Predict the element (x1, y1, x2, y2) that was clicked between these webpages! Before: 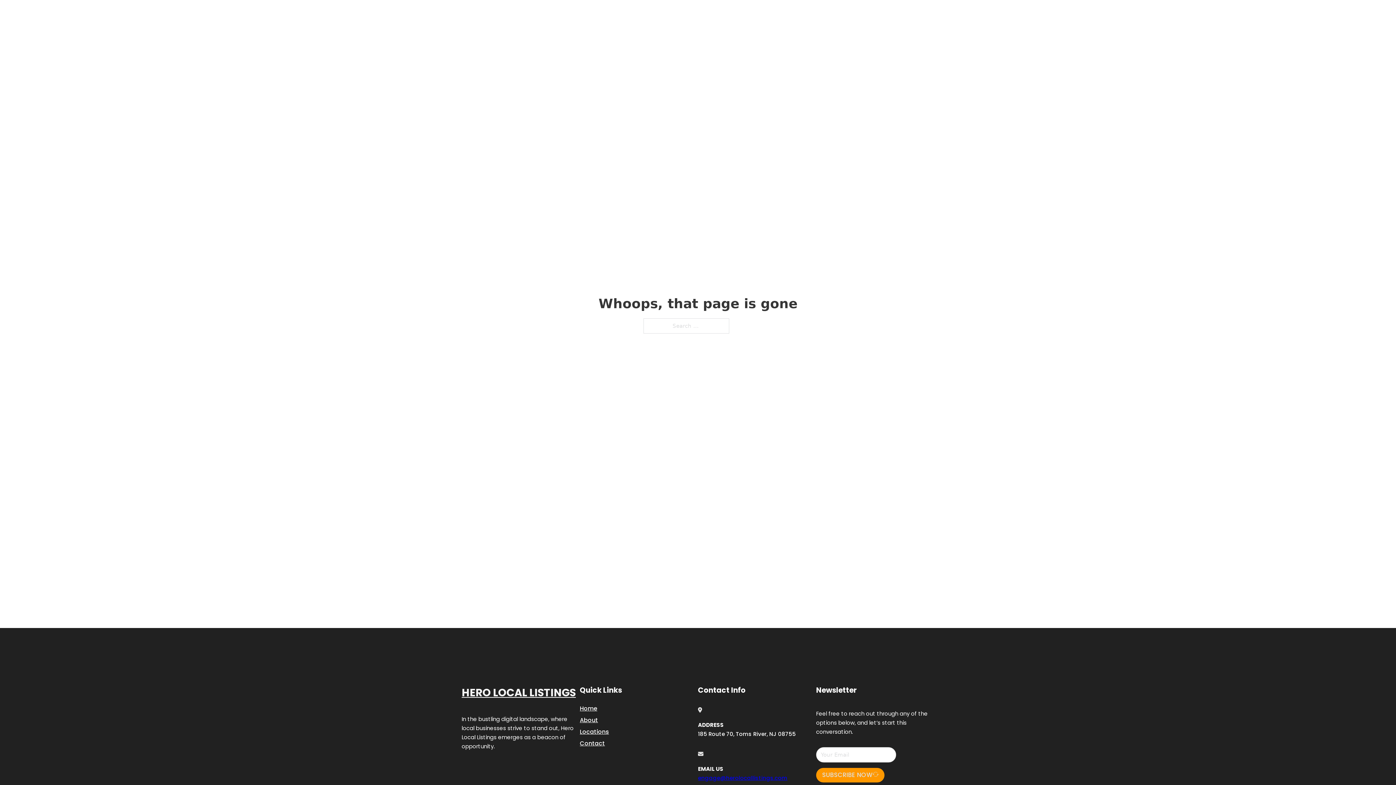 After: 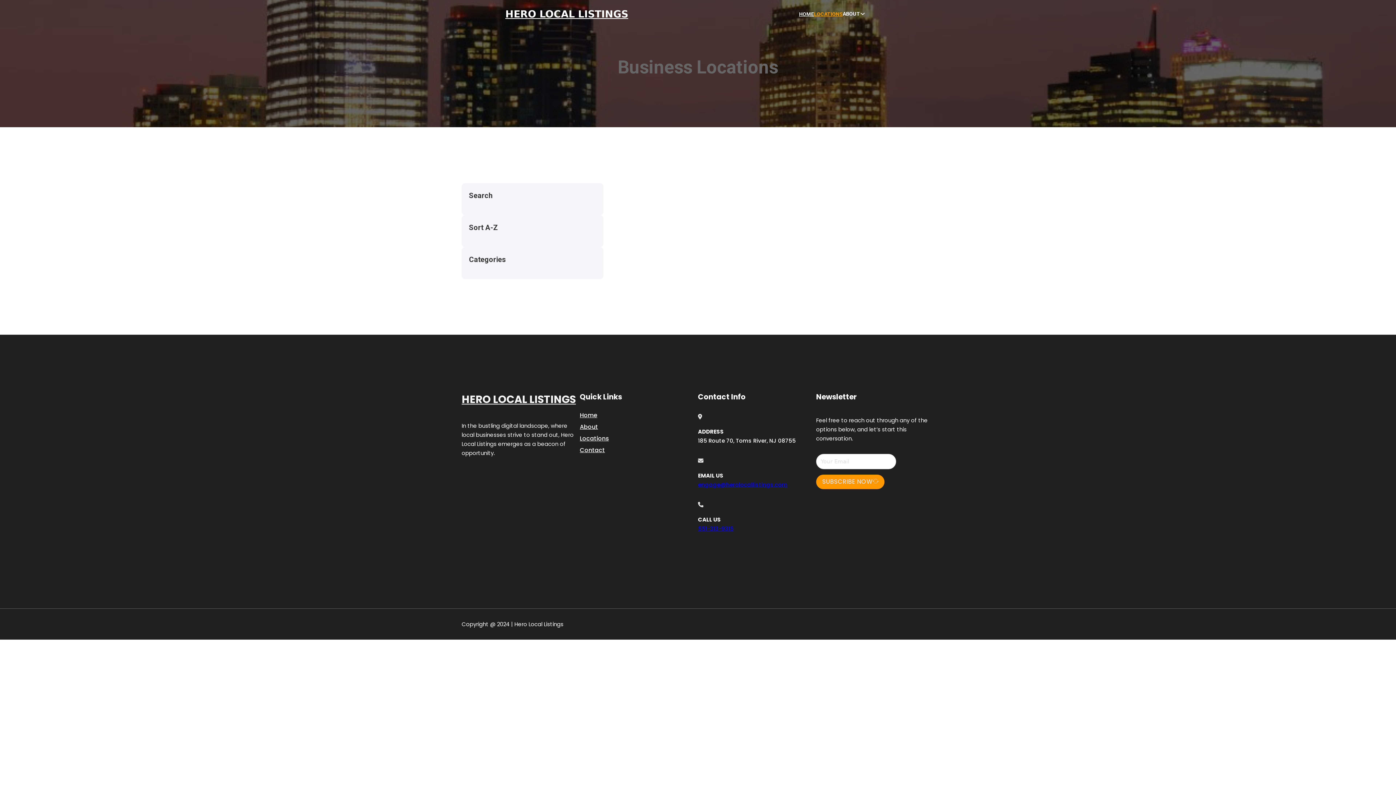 Action: label: Locations bbox: (580, 727, 609, 736)